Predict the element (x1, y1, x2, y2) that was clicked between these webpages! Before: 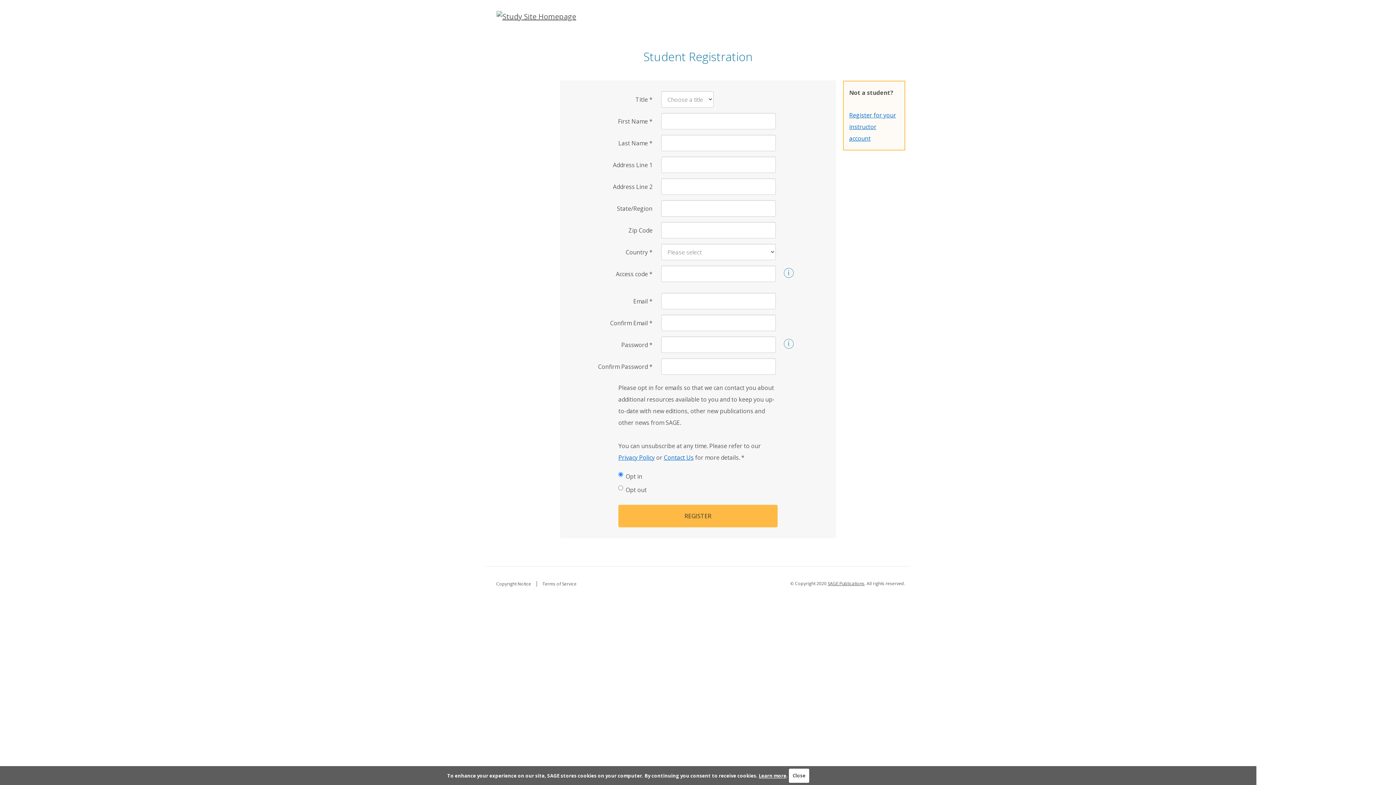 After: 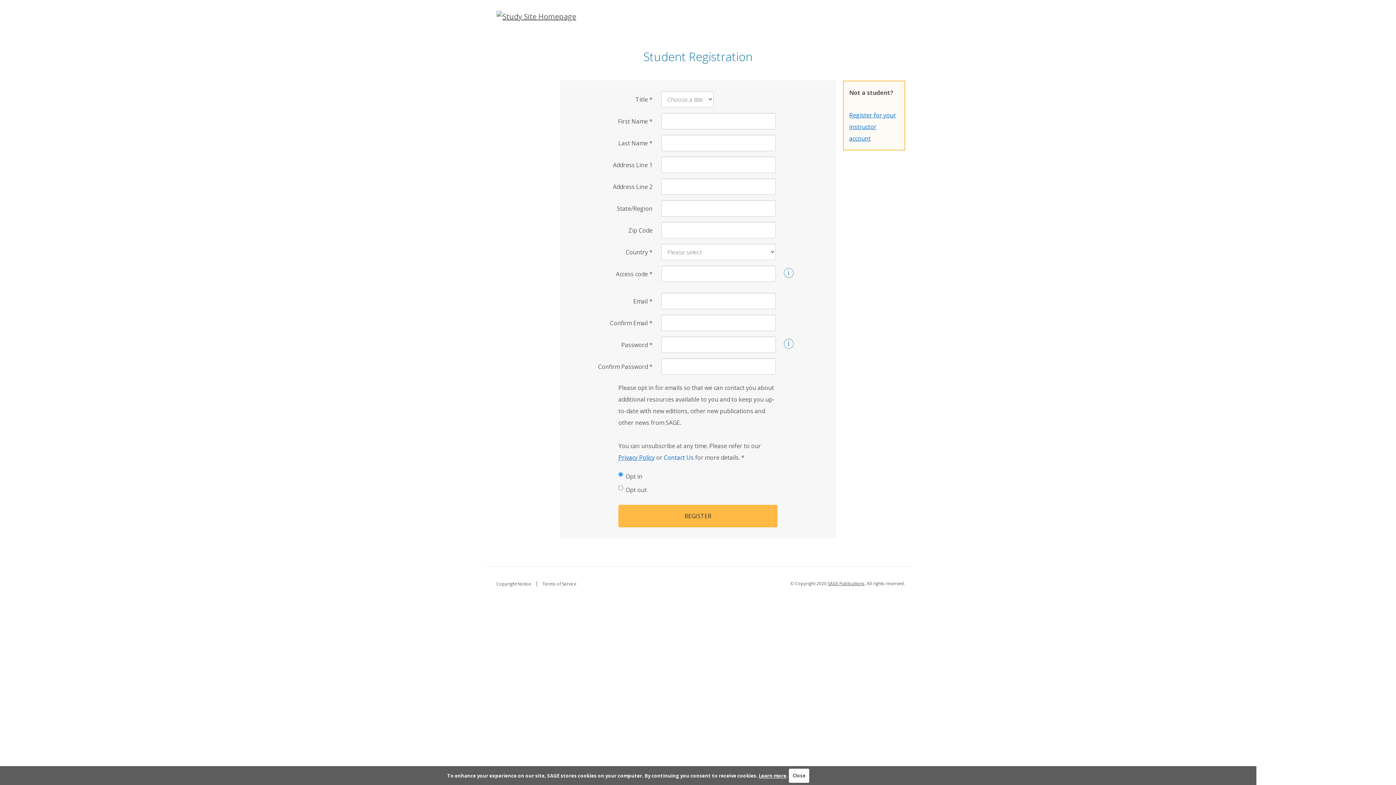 Action: label: Contact Us bbox: (664, 453, 693, 461)